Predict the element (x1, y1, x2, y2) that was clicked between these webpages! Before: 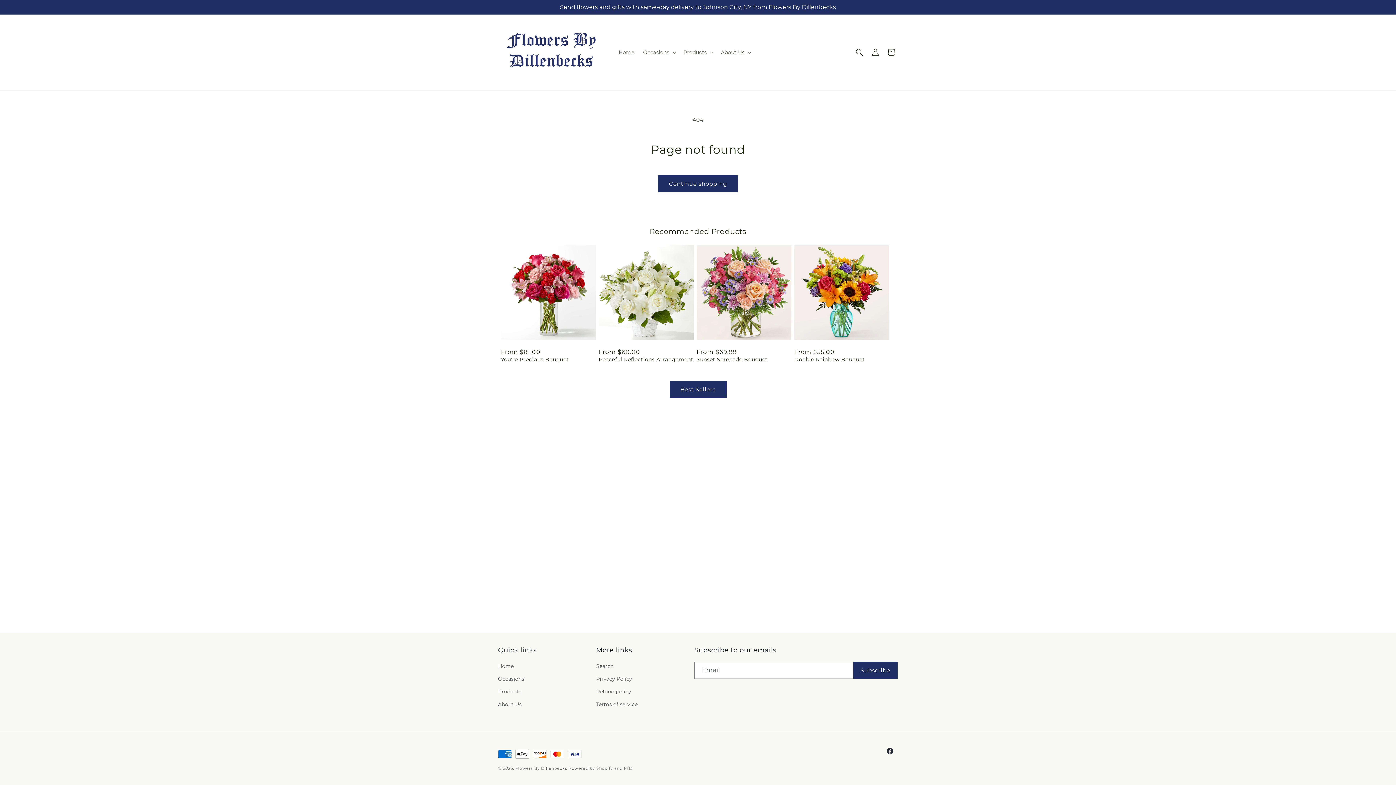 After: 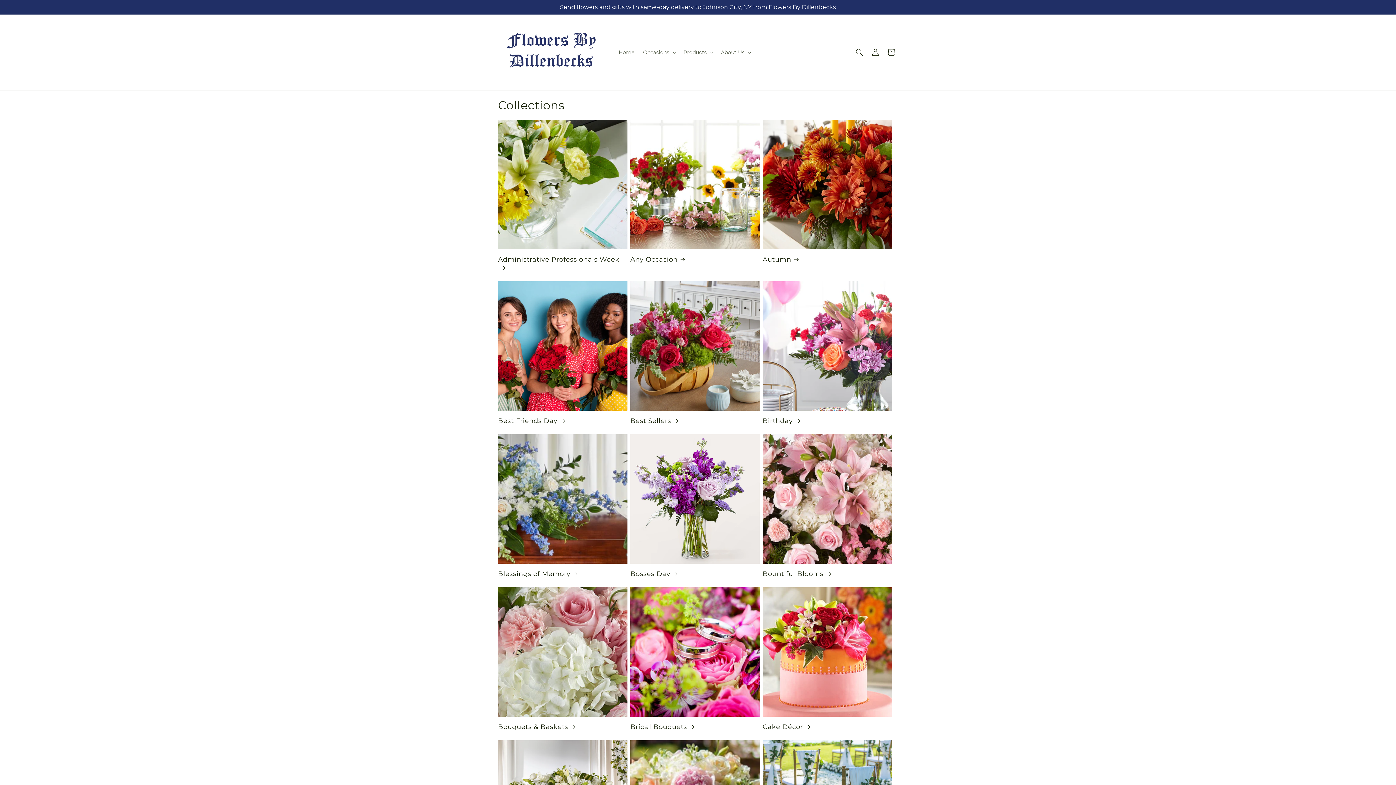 Action: label: Occasions bbox: (498, 673, 524, 685)